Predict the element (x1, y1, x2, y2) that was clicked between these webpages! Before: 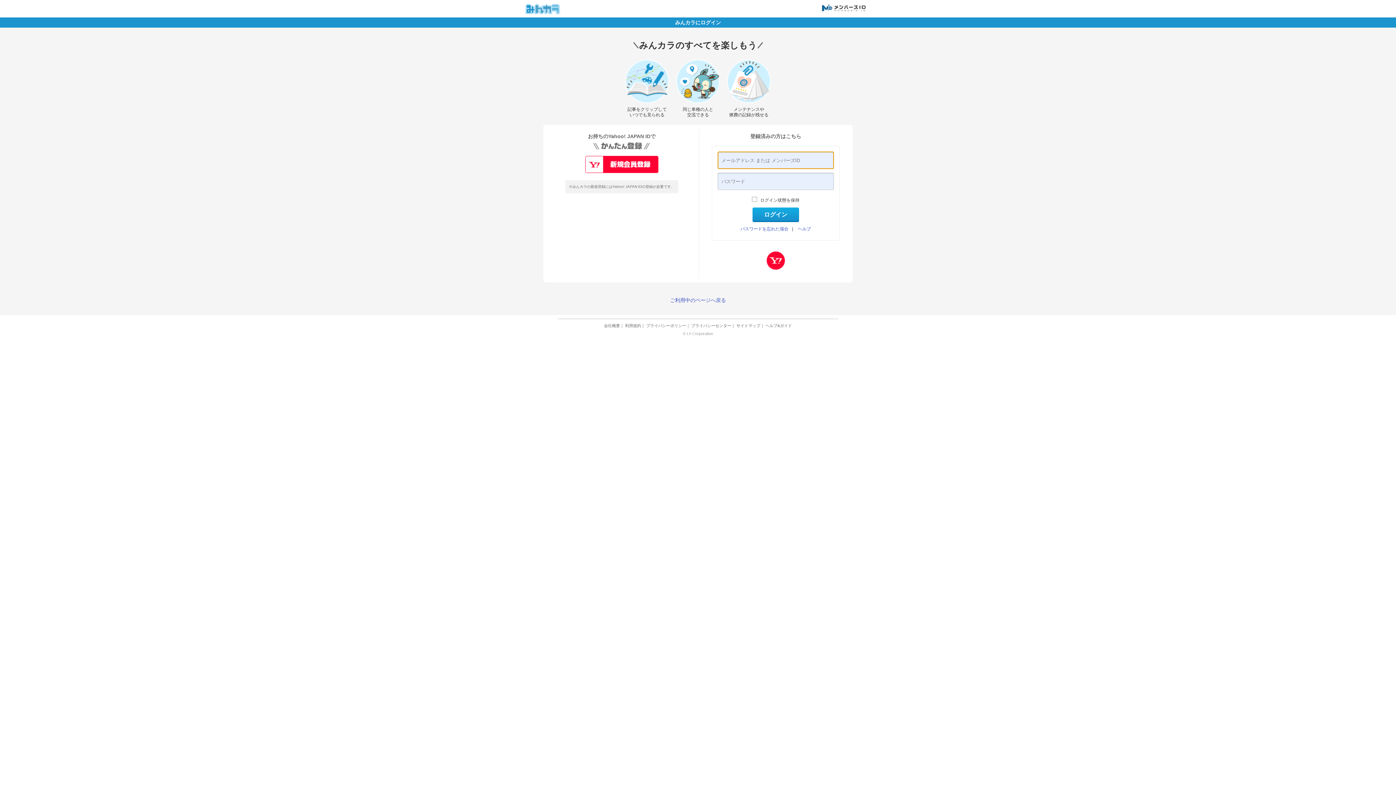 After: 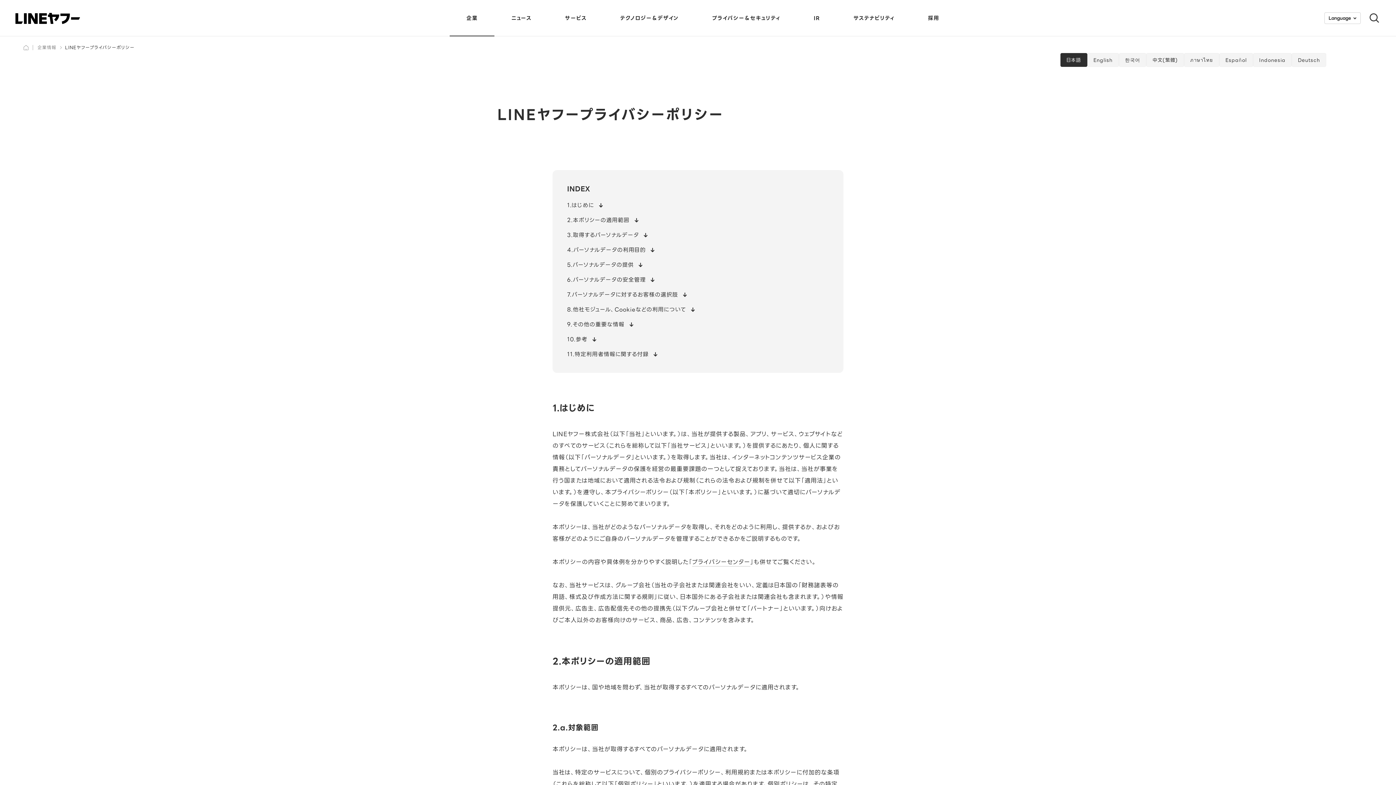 Action: label: プライバシーポリシー bbox: (646, 323, 686, 328)